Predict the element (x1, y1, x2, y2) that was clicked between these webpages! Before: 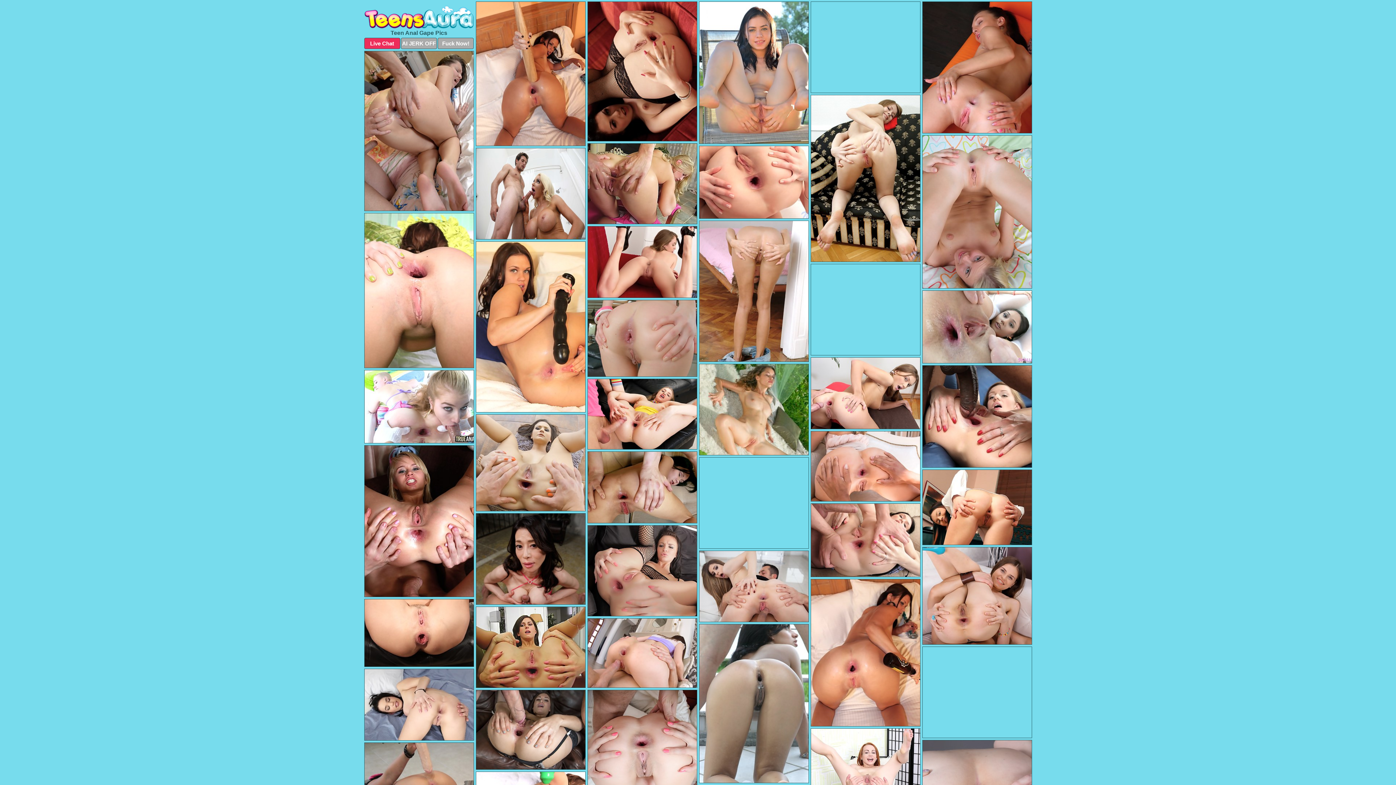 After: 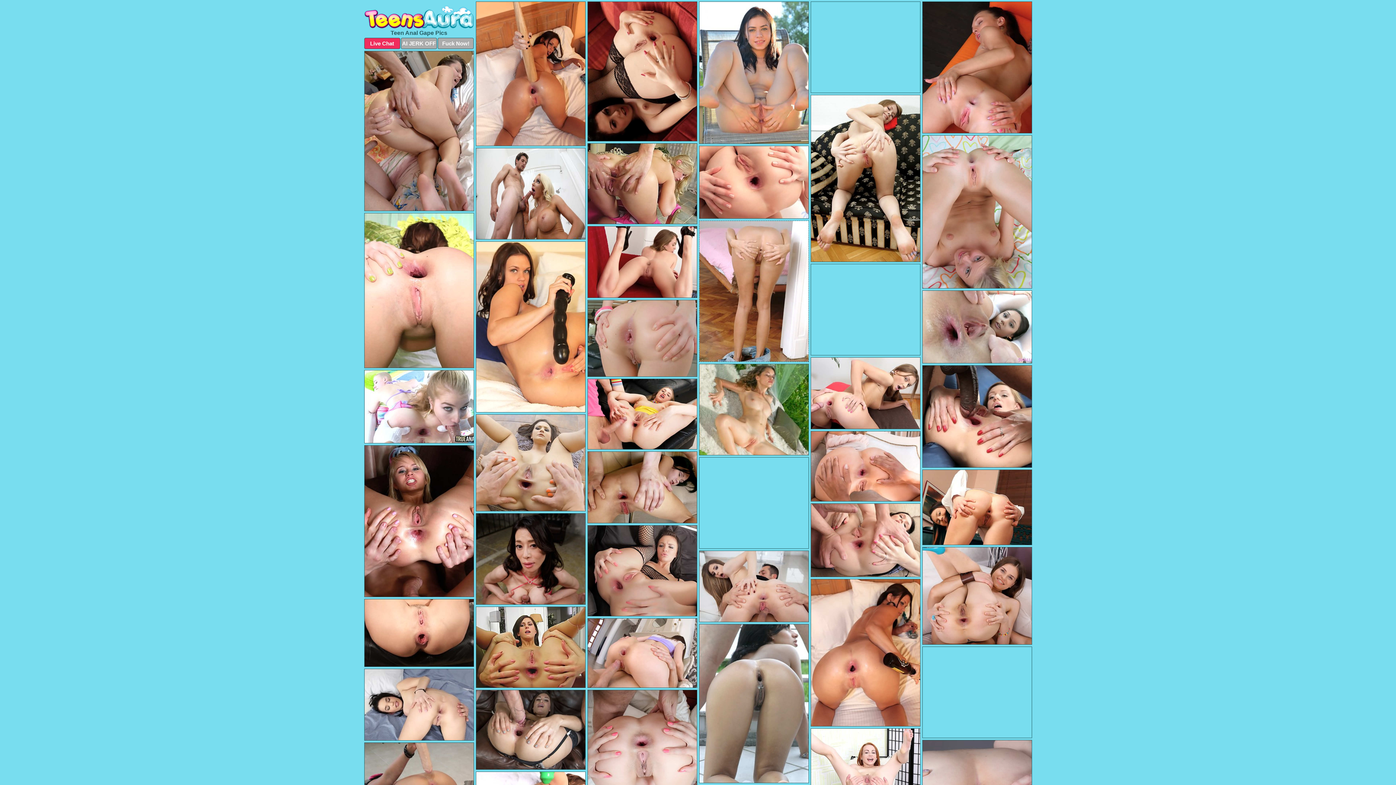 Action: bbox: (699, 220, 808, 362)